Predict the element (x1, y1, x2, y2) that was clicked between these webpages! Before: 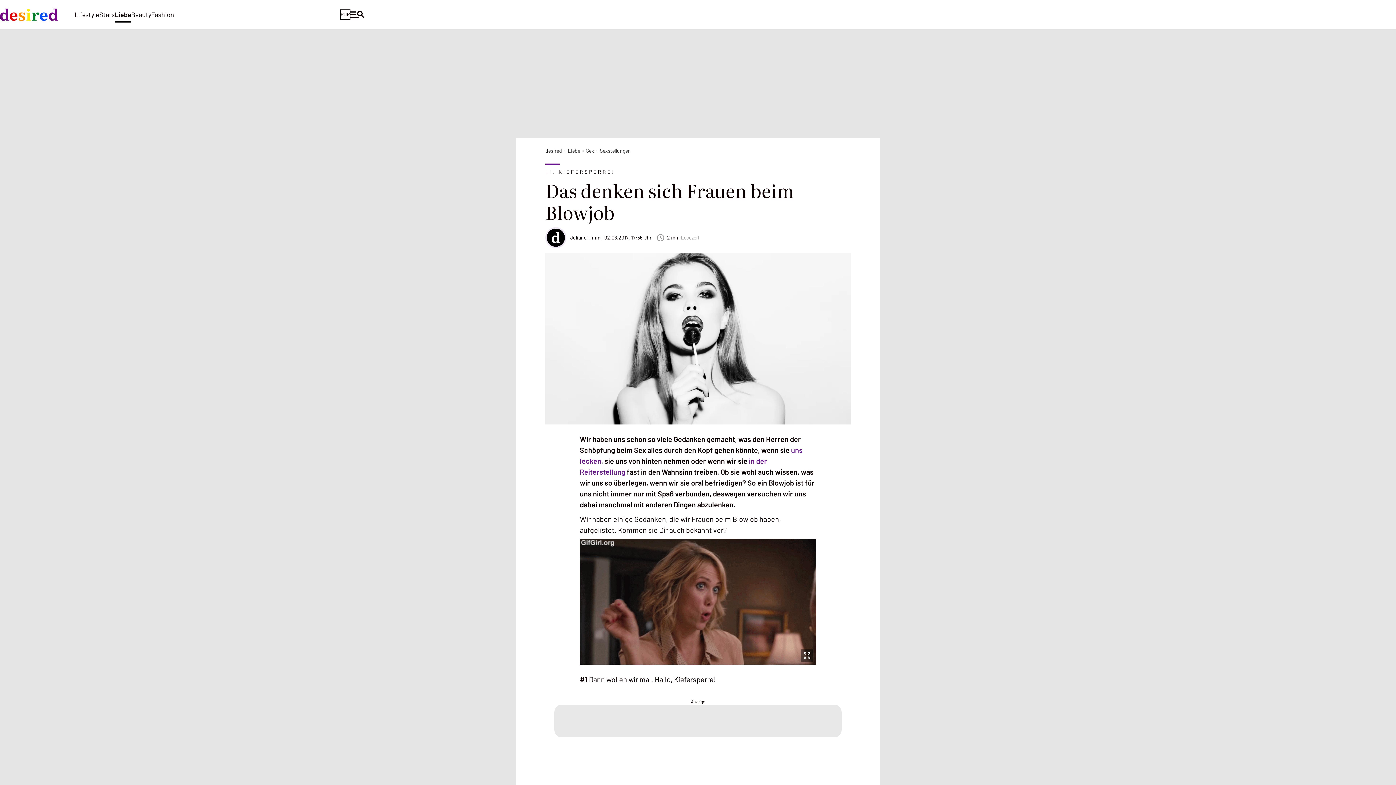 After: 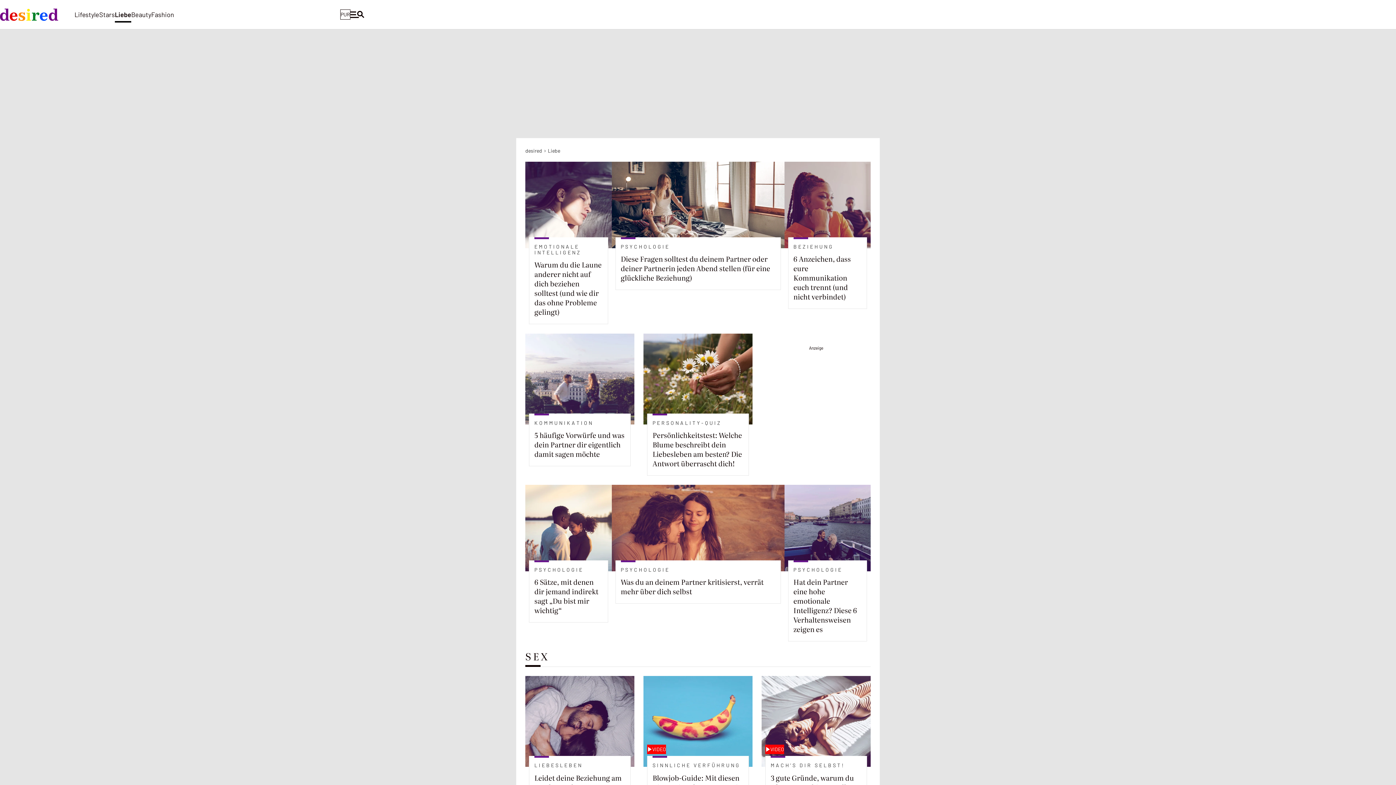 Action: bbox: (114, 3, 131, 26) label: Liebe